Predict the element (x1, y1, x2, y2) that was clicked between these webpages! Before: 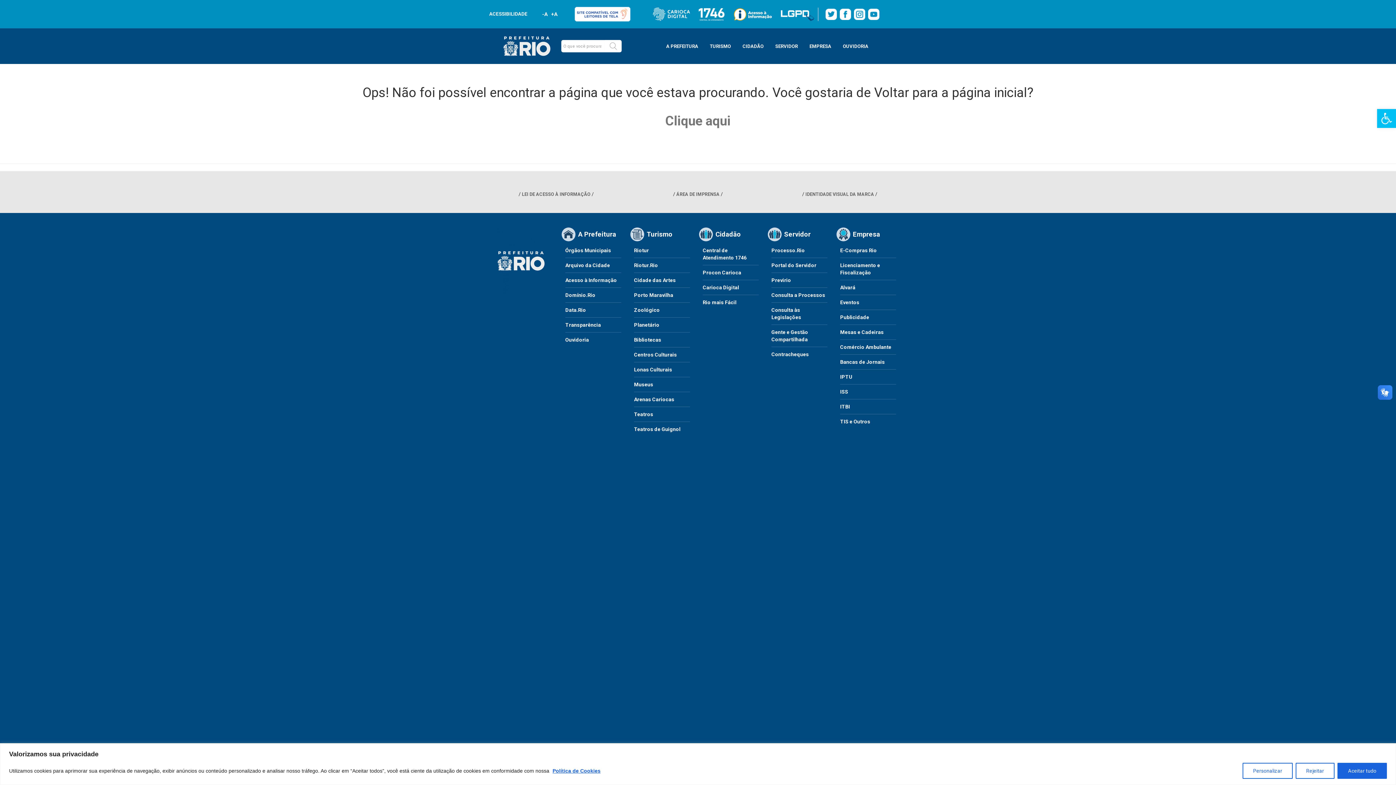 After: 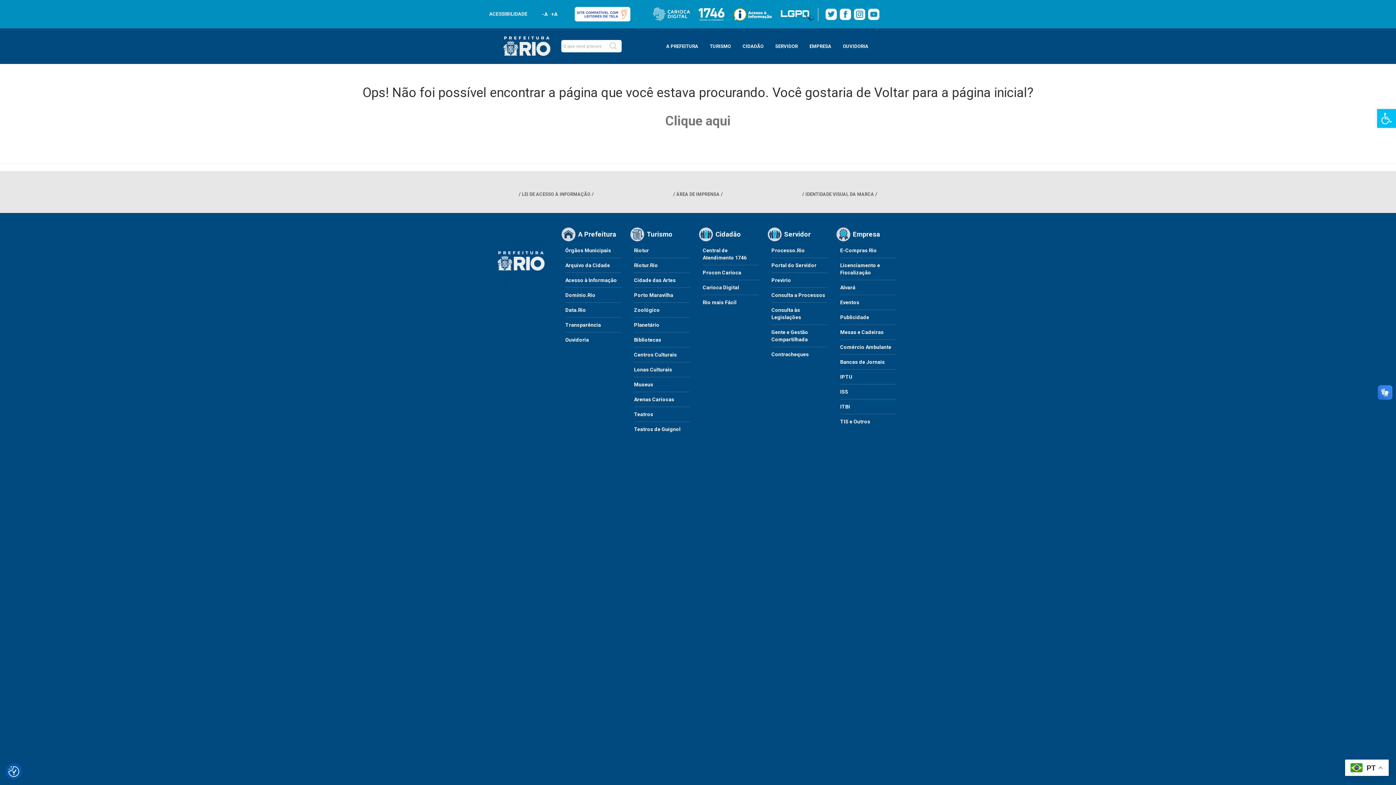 Action: label: Aceitar tudo bbox: (1337, 763, 1387, 779)